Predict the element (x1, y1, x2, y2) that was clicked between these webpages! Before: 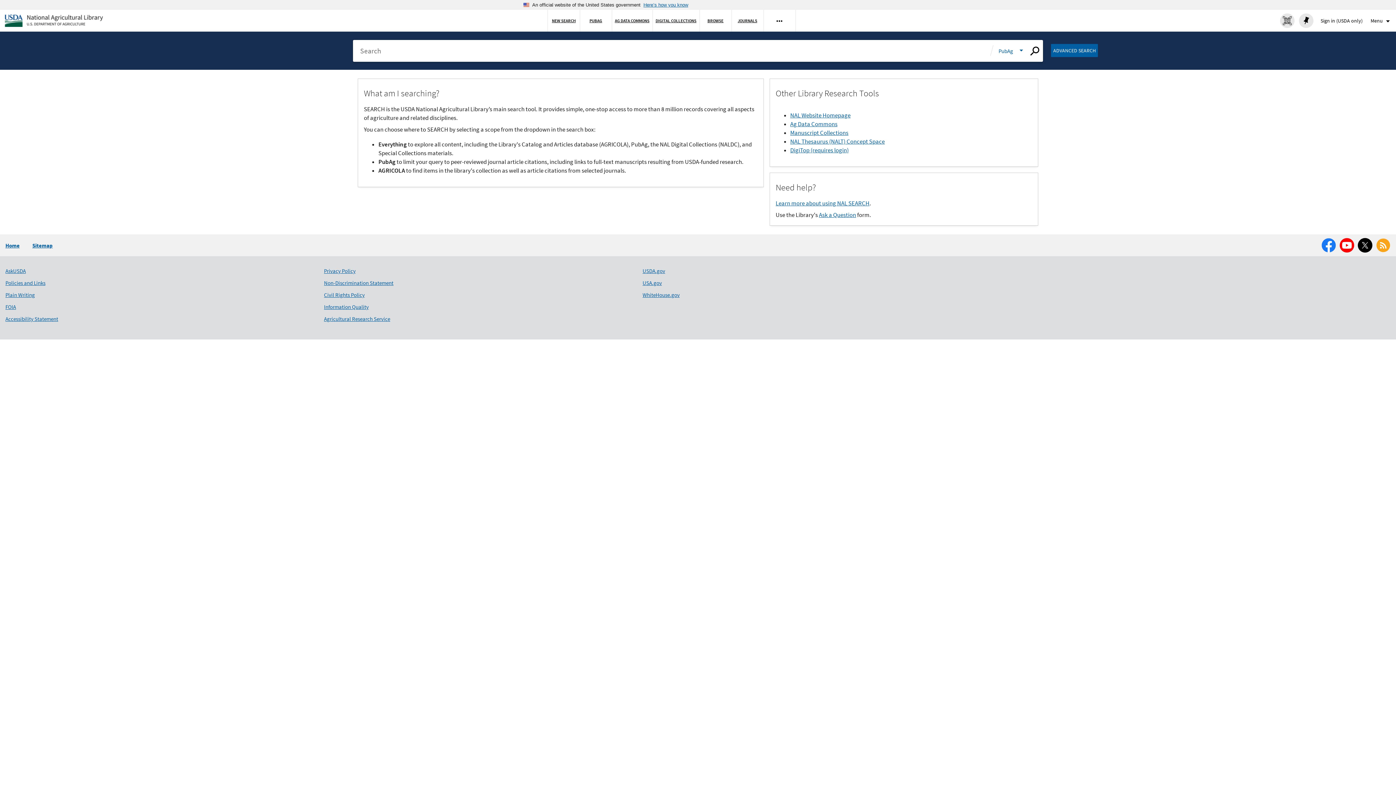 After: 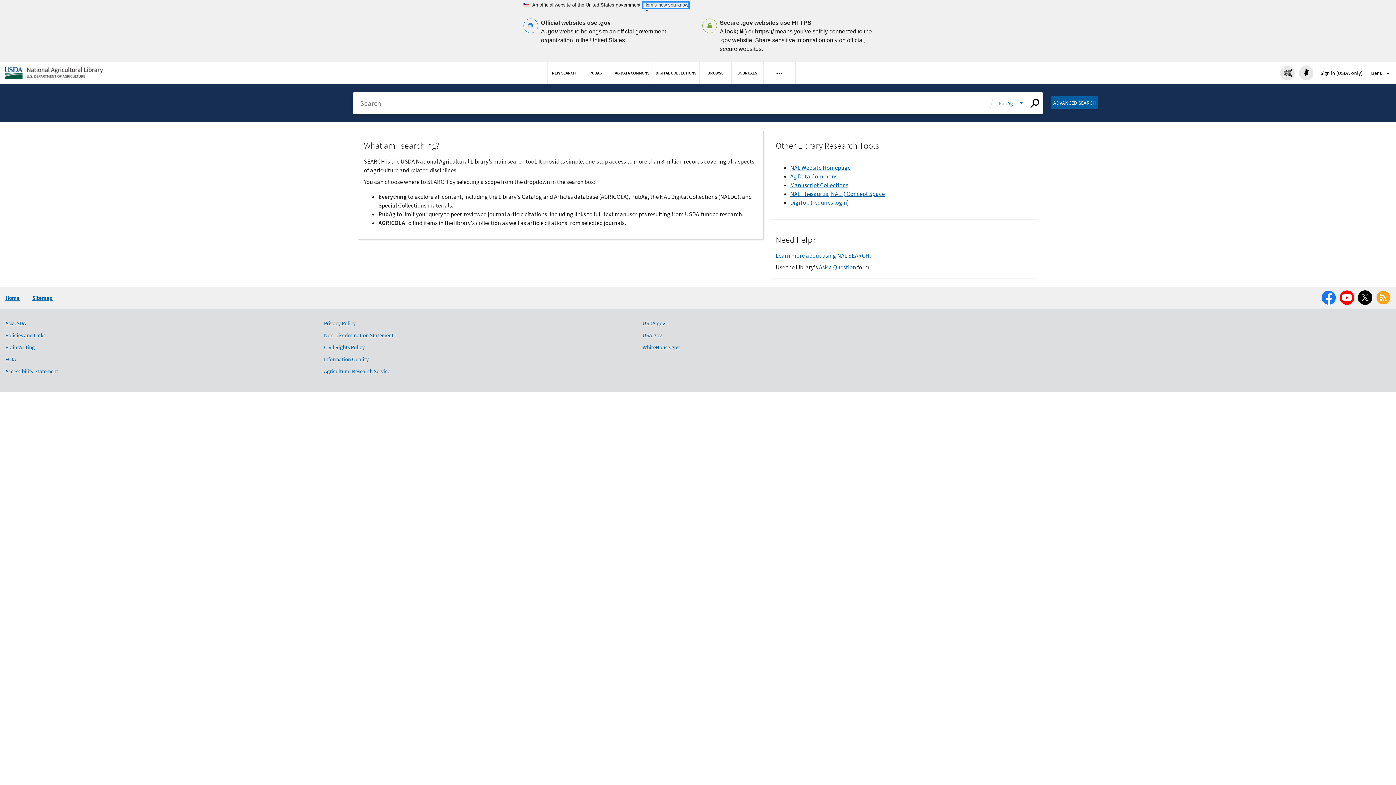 Action: bbox: (643, 2, 688, 7) label: Here’s how you know